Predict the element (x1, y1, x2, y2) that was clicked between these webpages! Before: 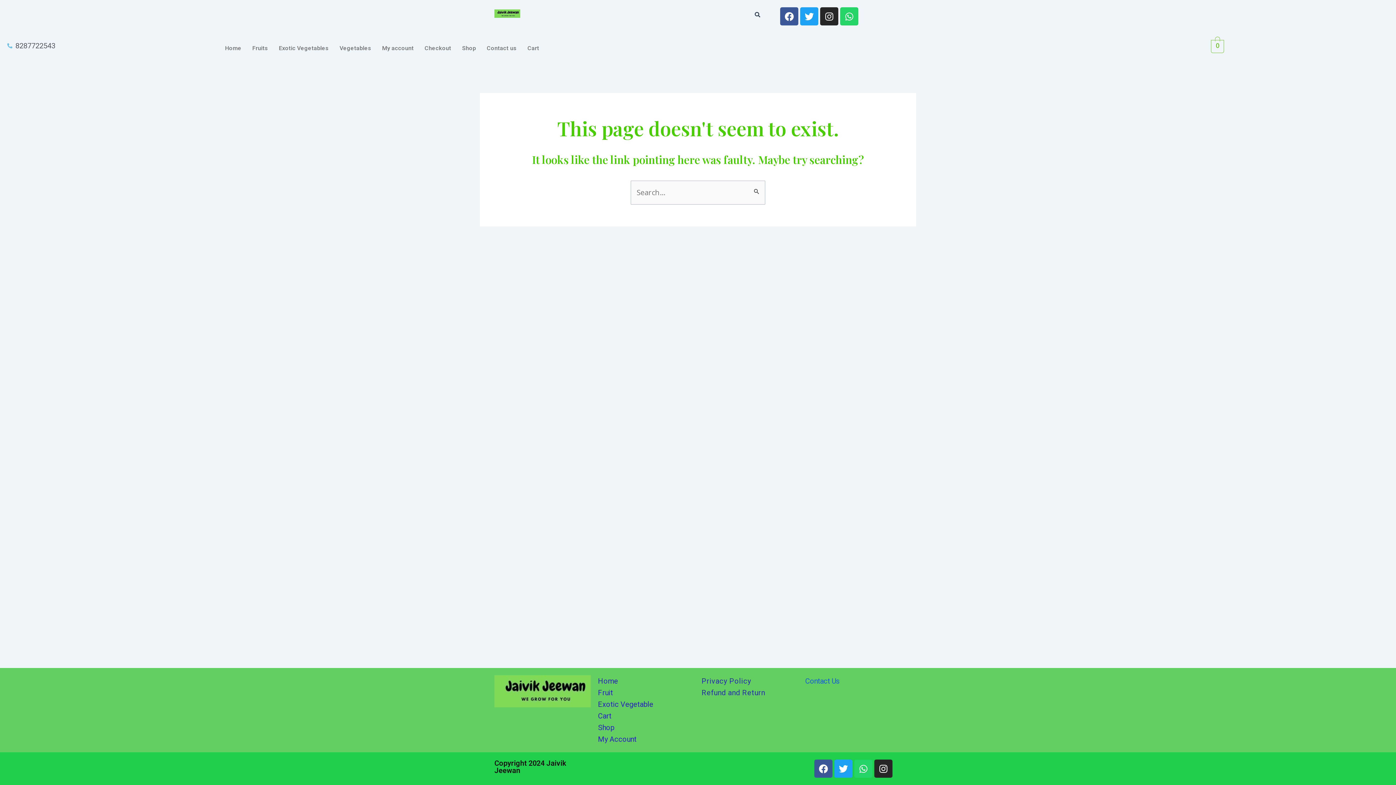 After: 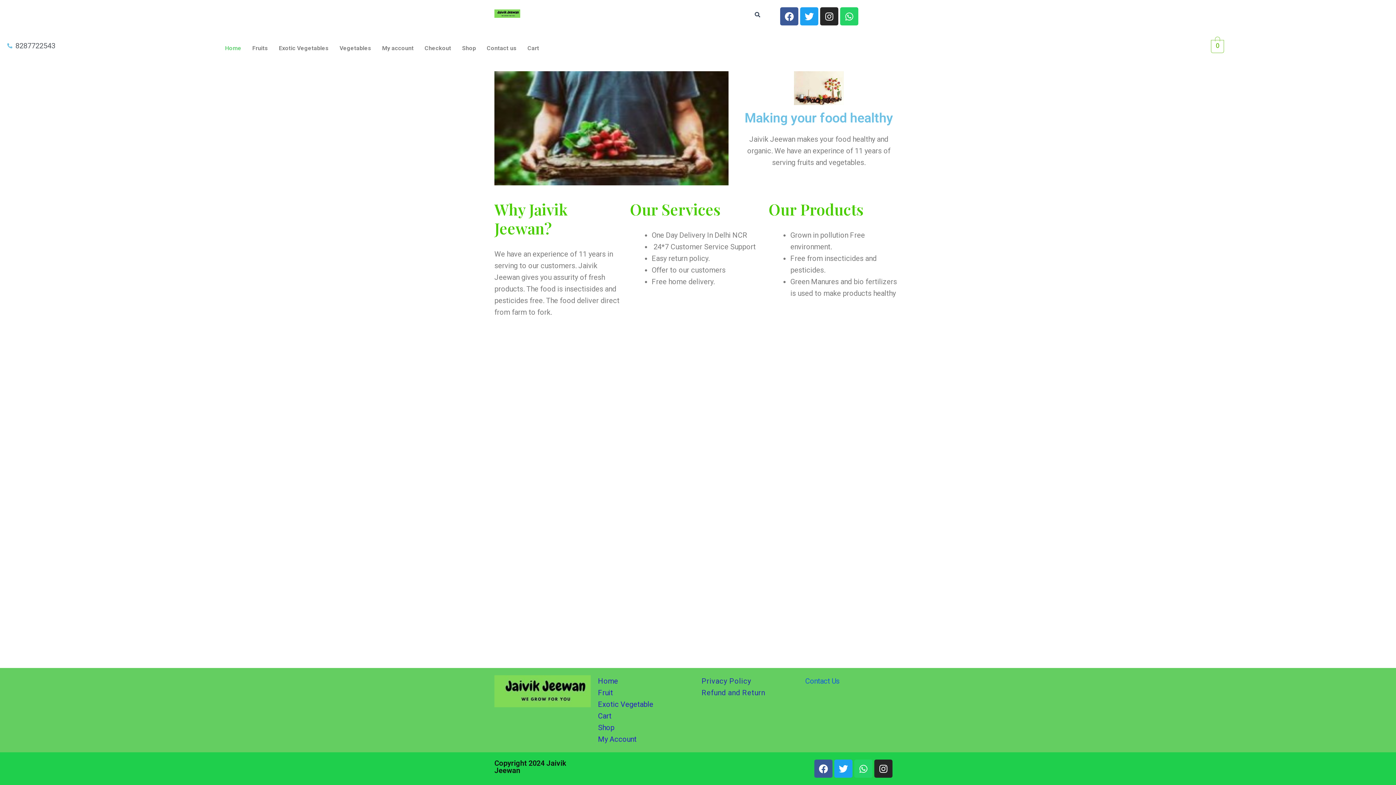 Action: label: Home bbox: (219, 40, 246, 56)